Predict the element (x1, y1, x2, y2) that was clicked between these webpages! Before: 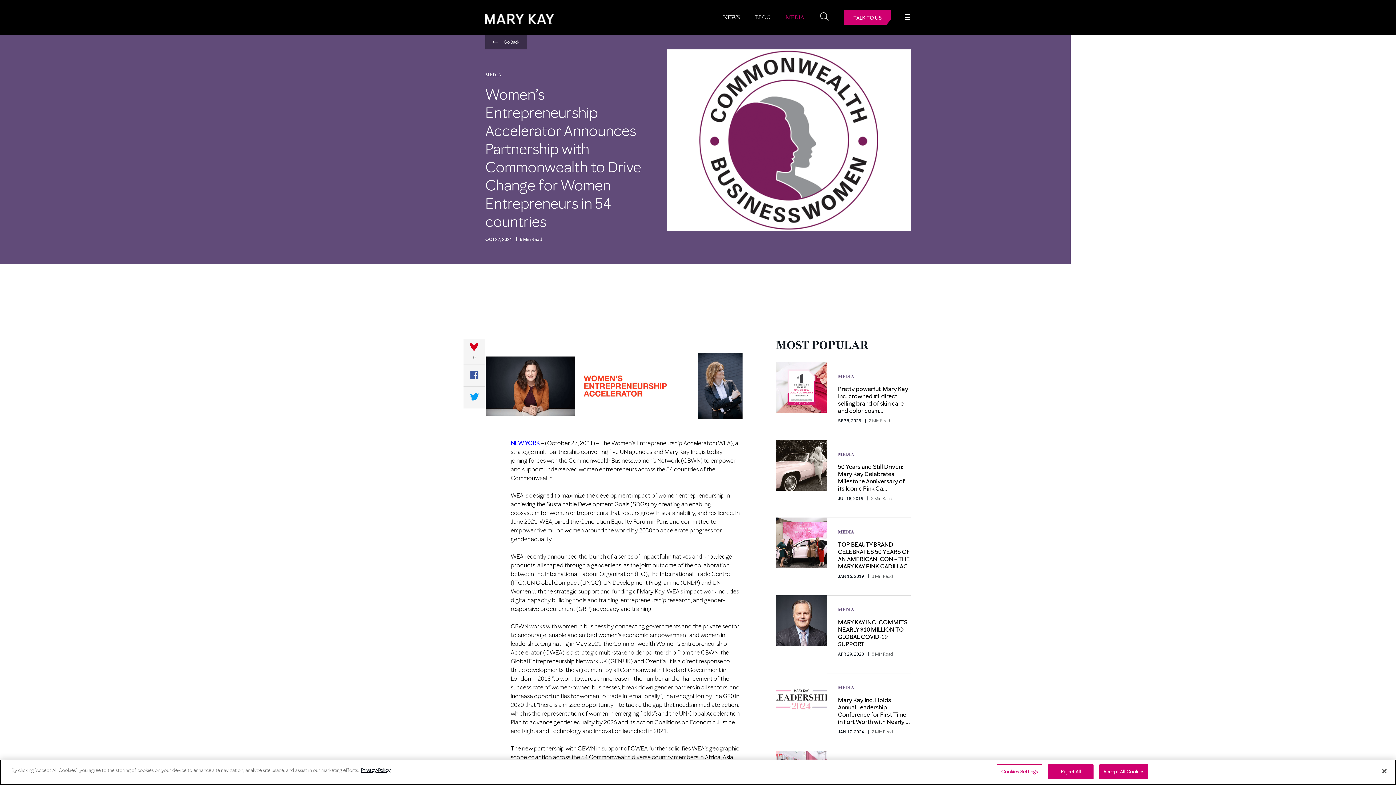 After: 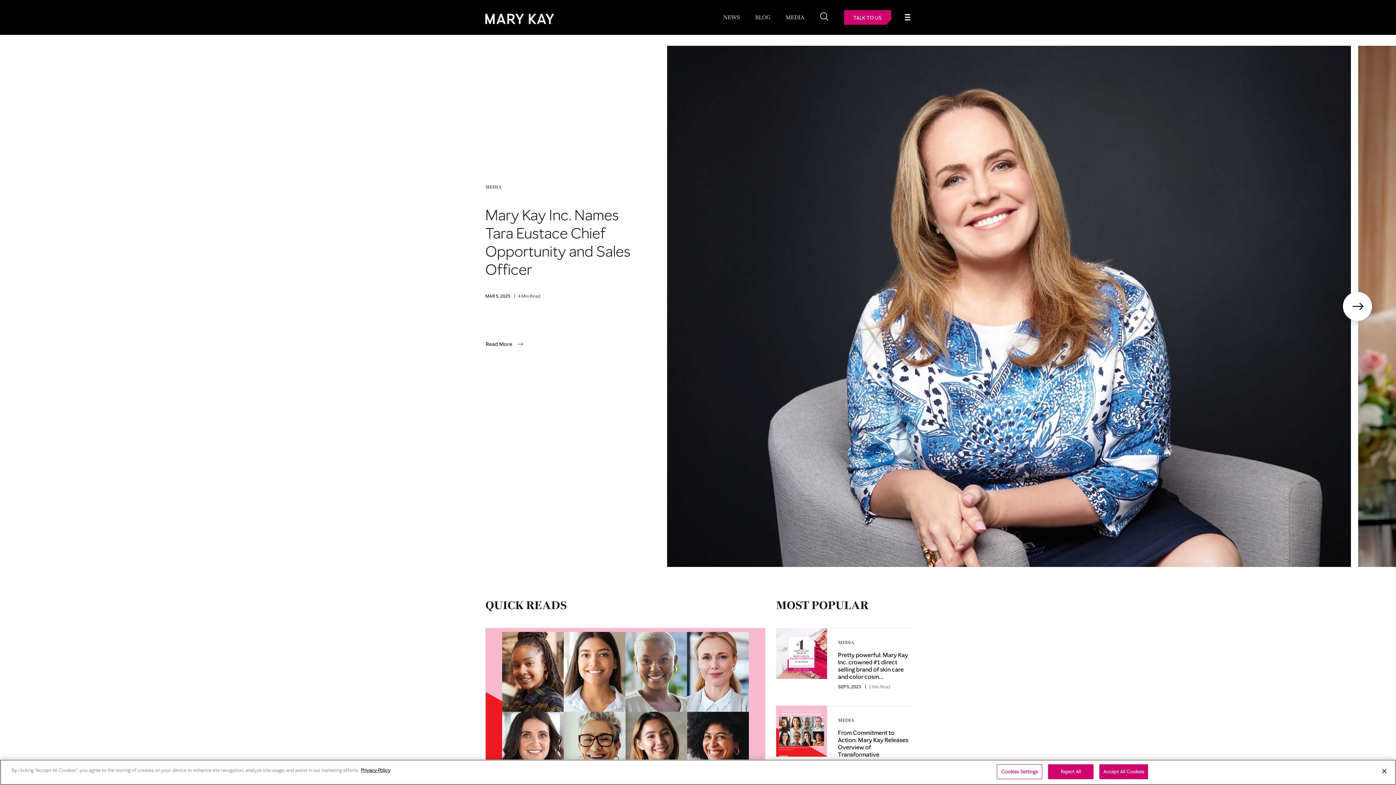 Action: bbox: (485, 14, 554, 21)